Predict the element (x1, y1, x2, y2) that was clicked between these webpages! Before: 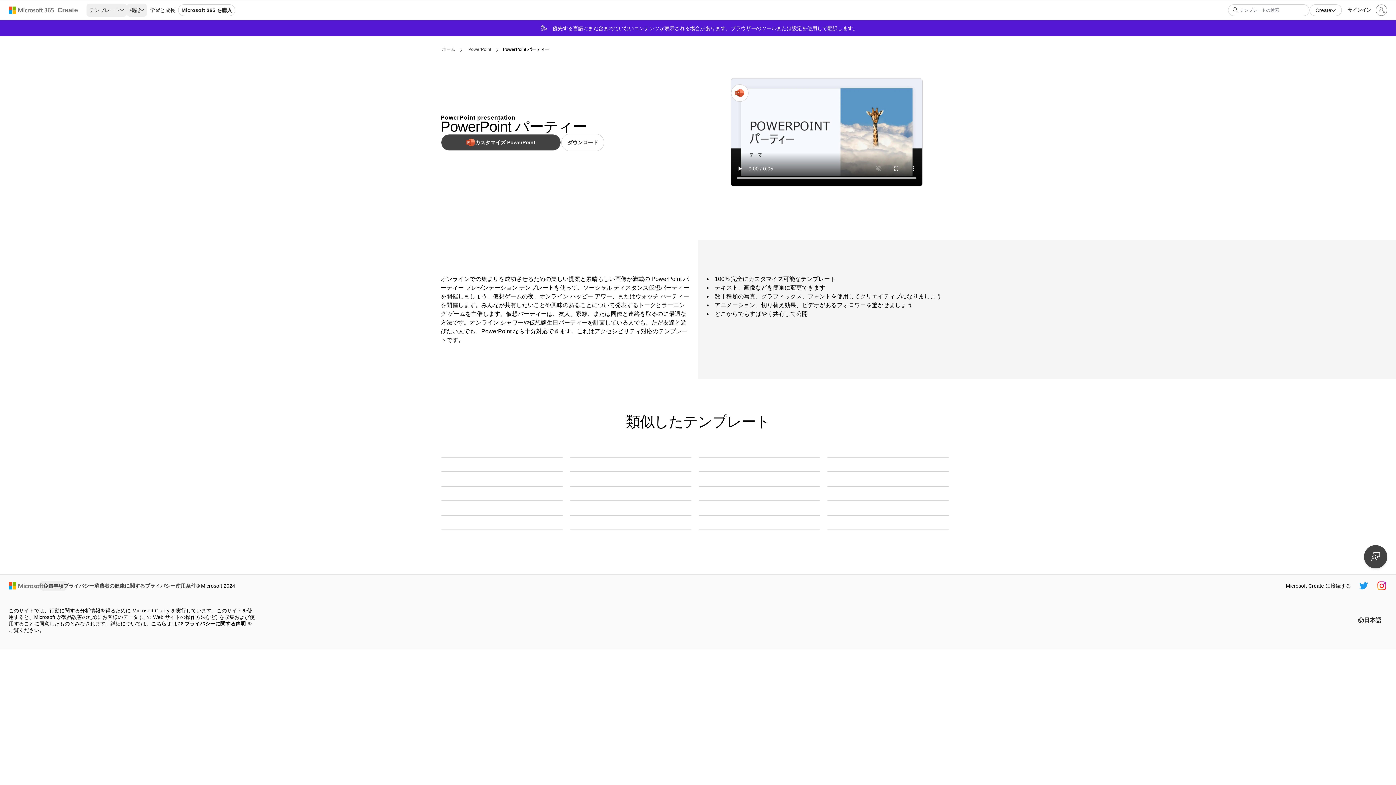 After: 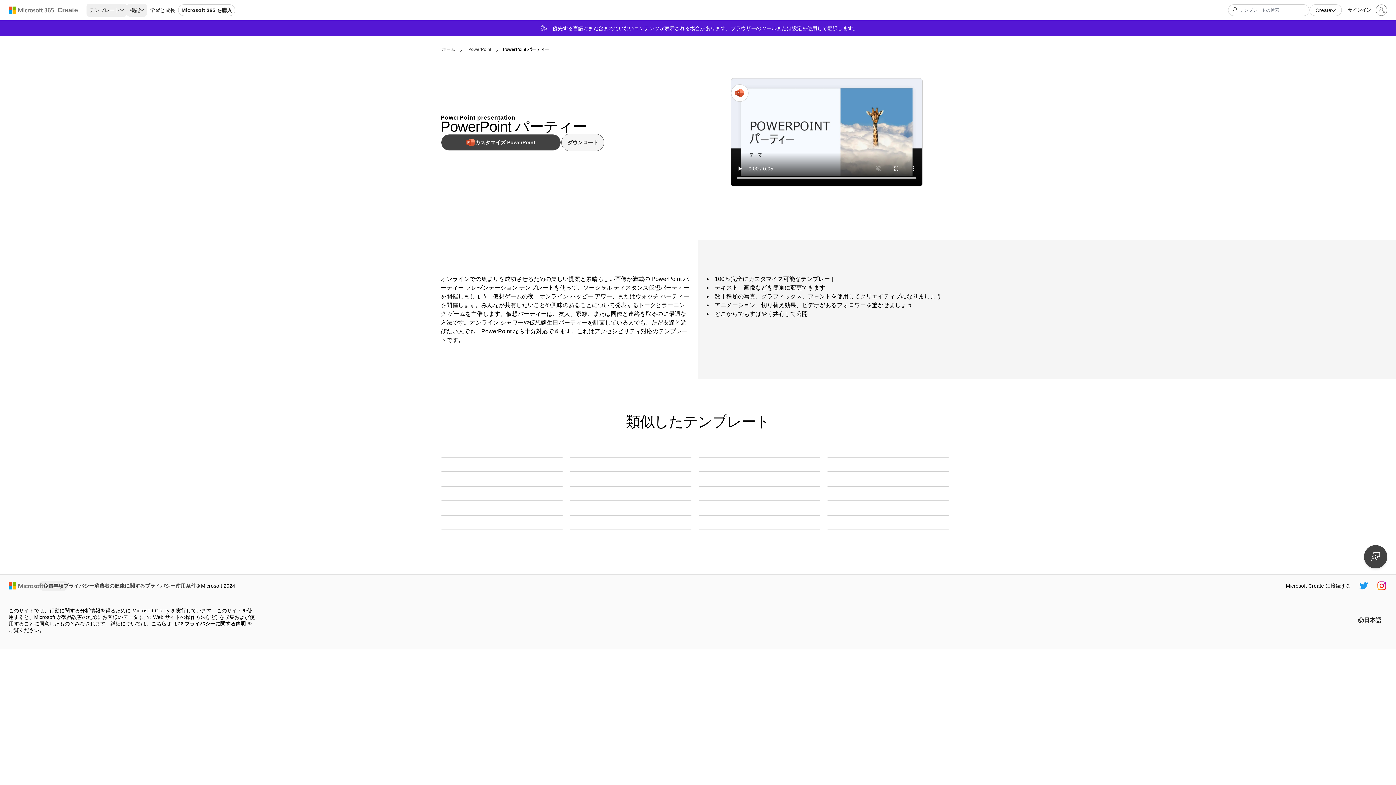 Action: label: ダウンロード bbox: (561, 133, 604, 151)